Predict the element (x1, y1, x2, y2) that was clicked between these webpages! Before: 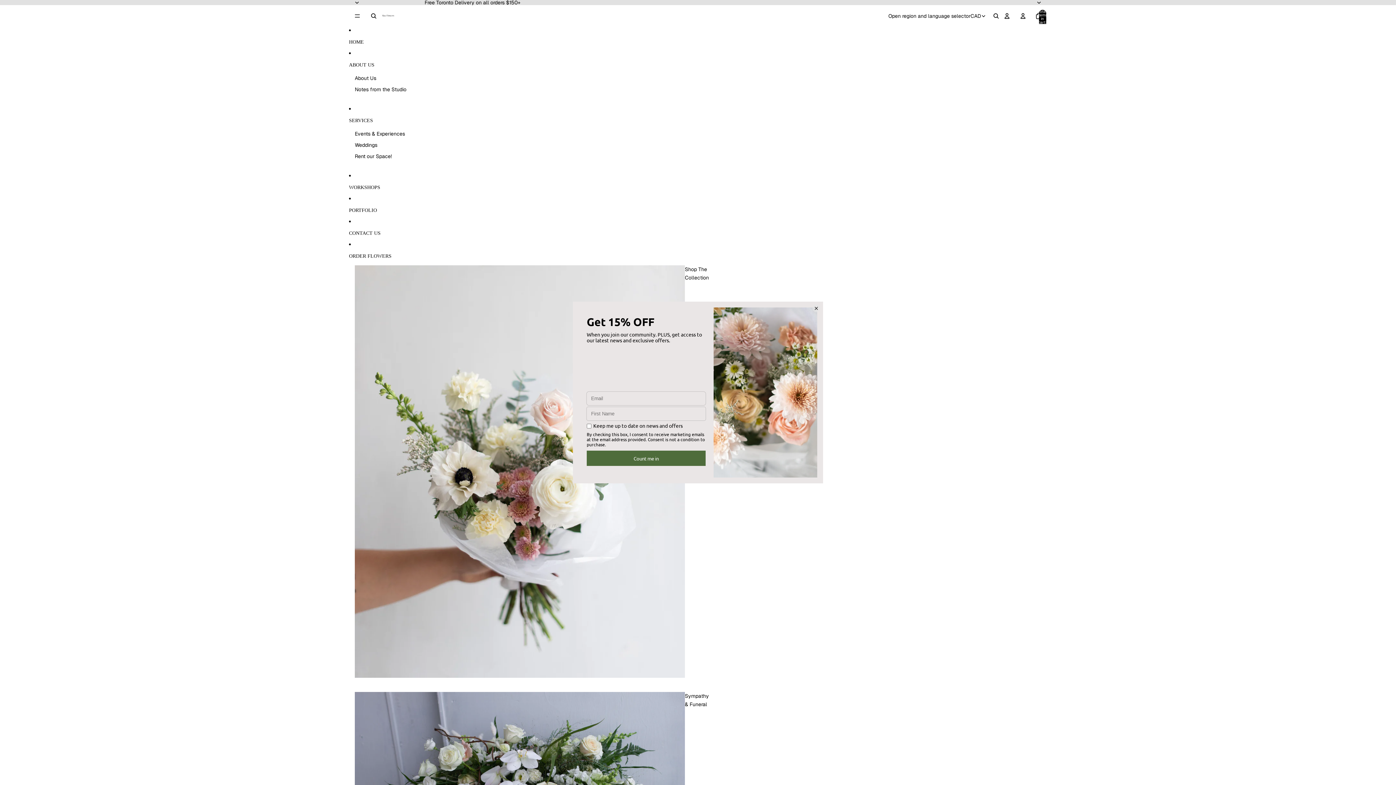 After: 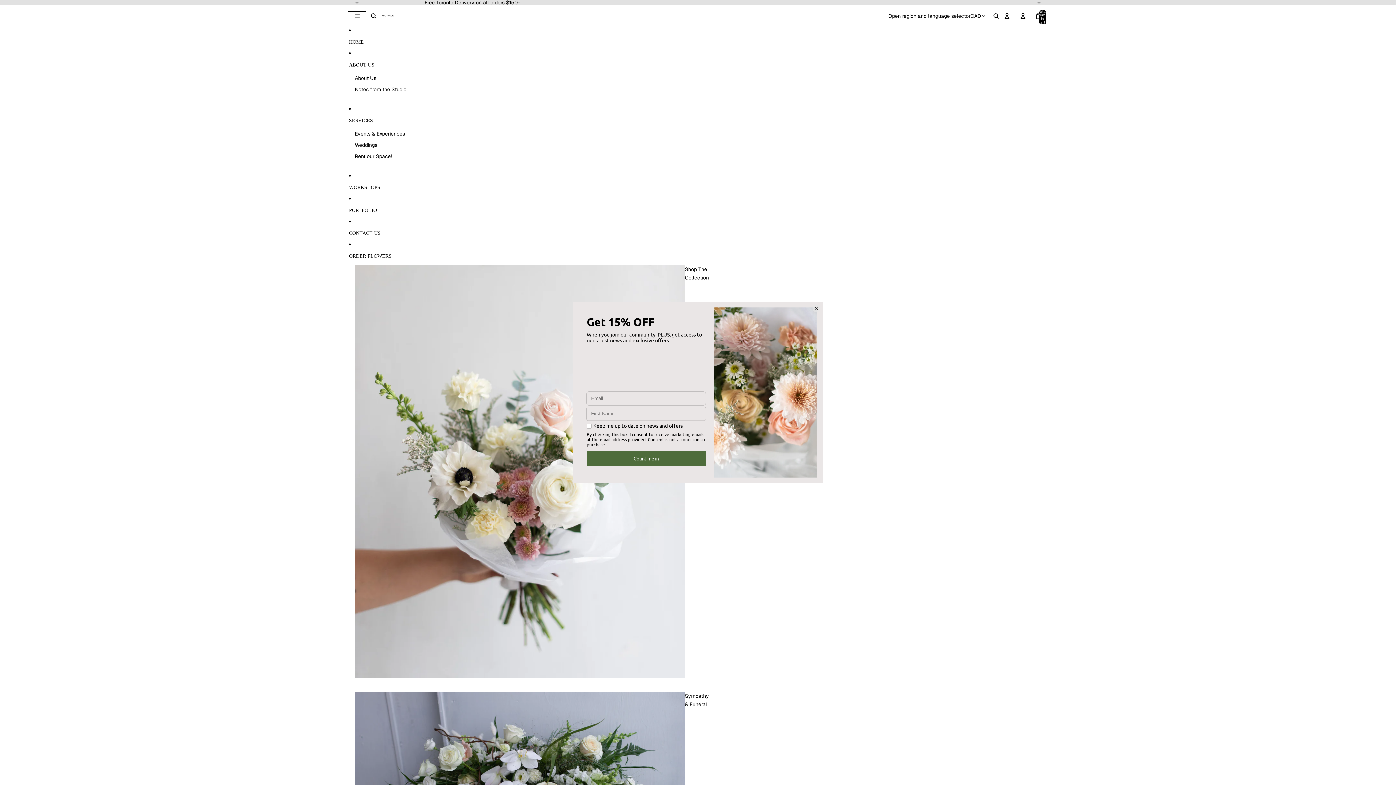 Action: label: Previous slide bbox: (349, -5, 365, 10)